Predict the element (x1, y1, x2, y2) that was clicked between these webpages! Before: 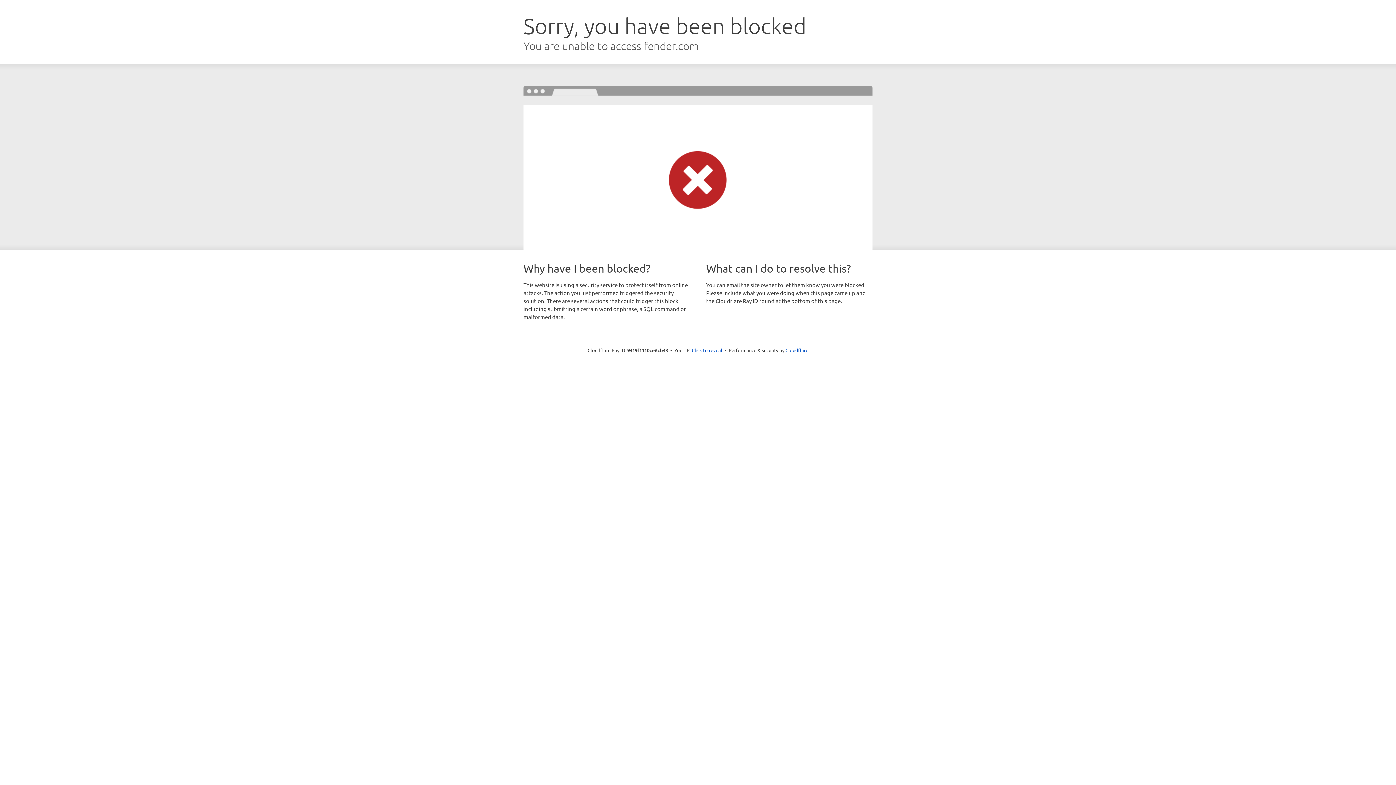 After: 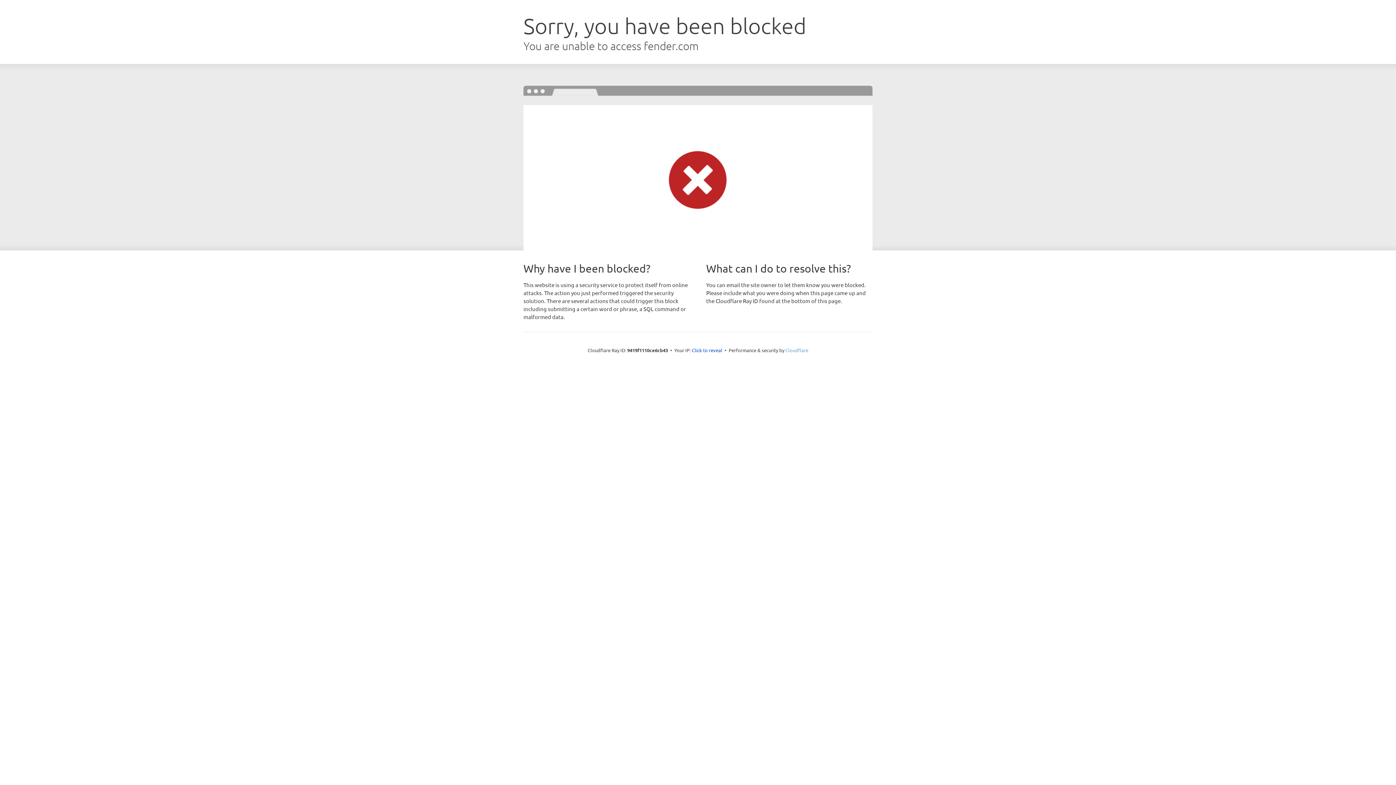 Action: label: Cloudflare bbox: (785, 347, 808, 353)